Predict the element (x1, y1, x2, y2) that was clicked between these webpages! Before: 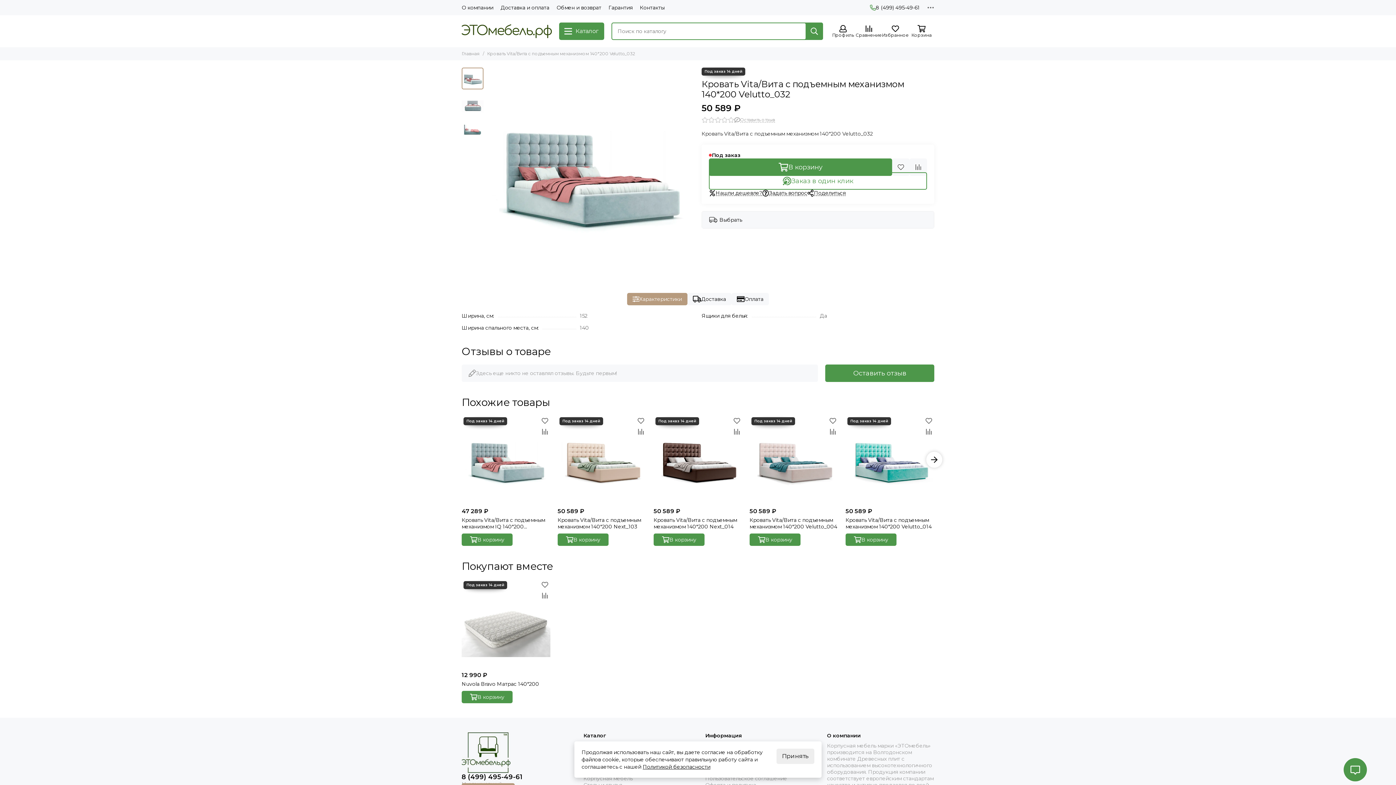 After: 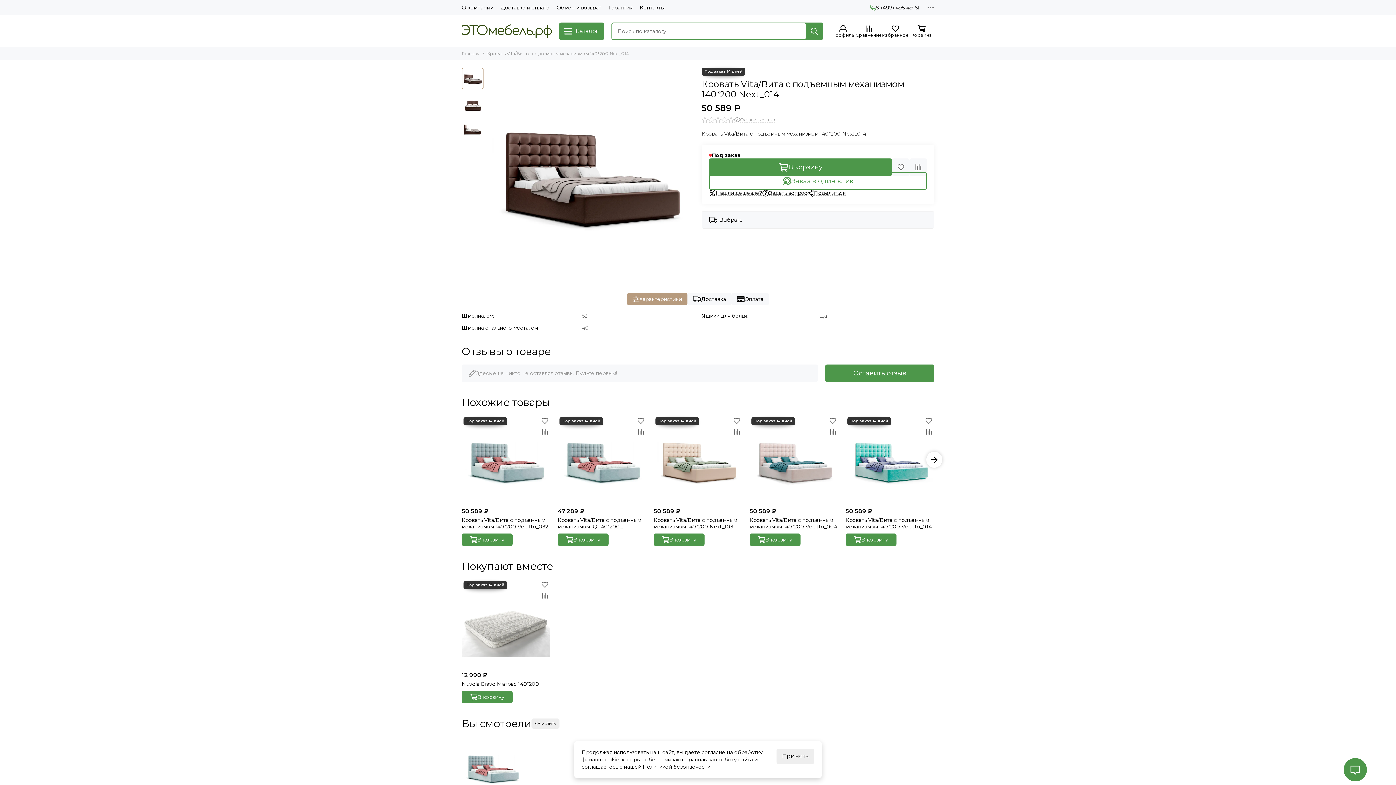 Action: label: Кровать Vita/Вита с подъемным механизмом  140*200 Next_014 bbox: (653, 415, 742, 504)